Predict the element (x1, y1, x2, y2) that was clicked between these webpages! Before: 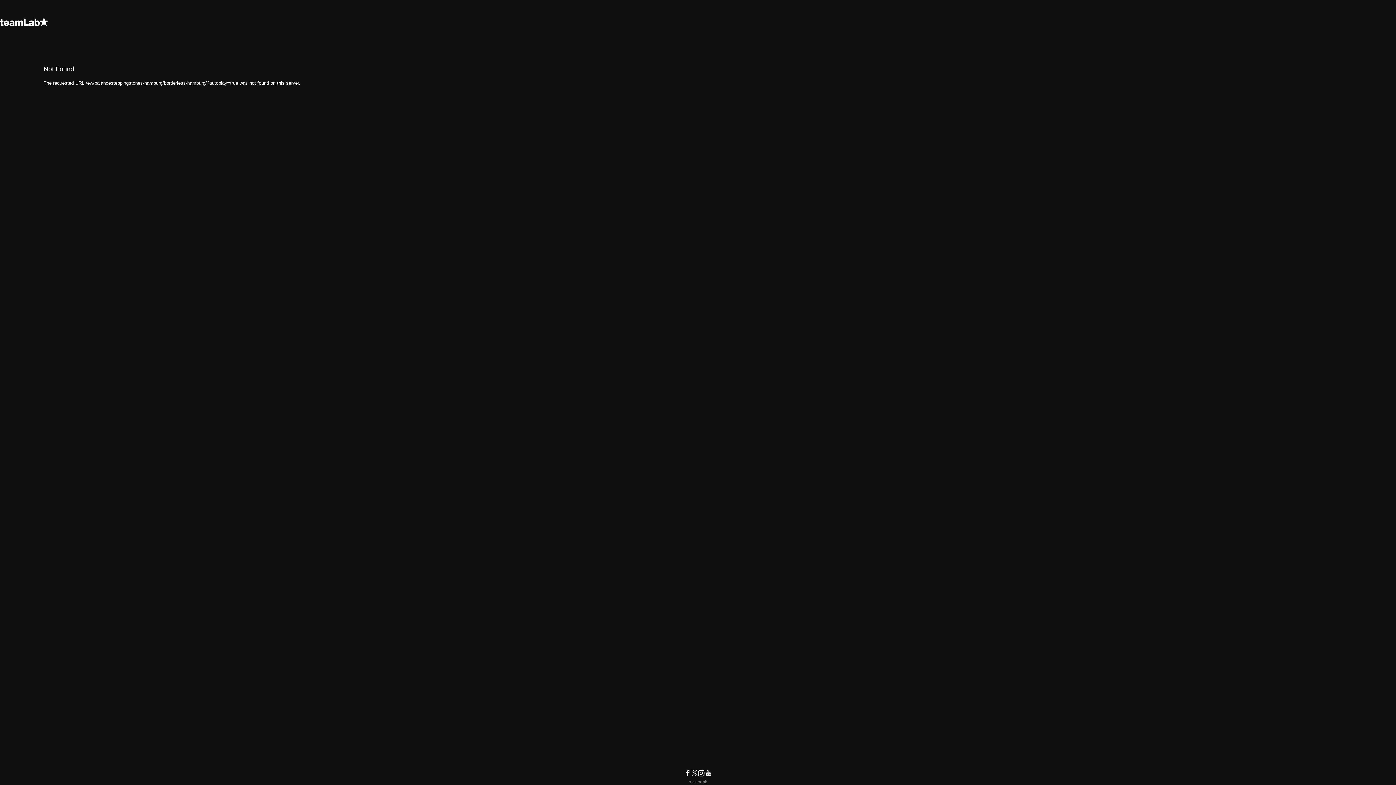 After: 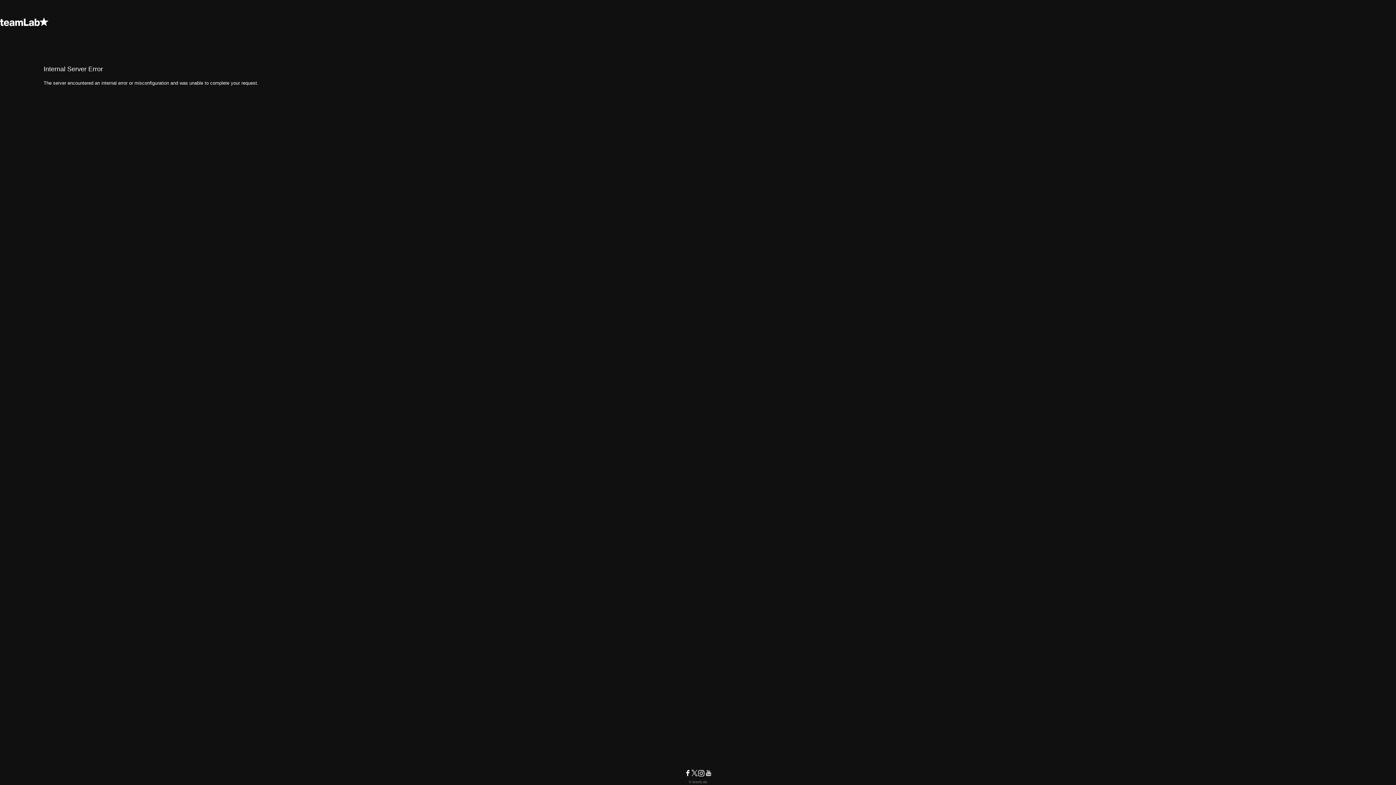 Action: bbox: (0, 14, 1396, 29)